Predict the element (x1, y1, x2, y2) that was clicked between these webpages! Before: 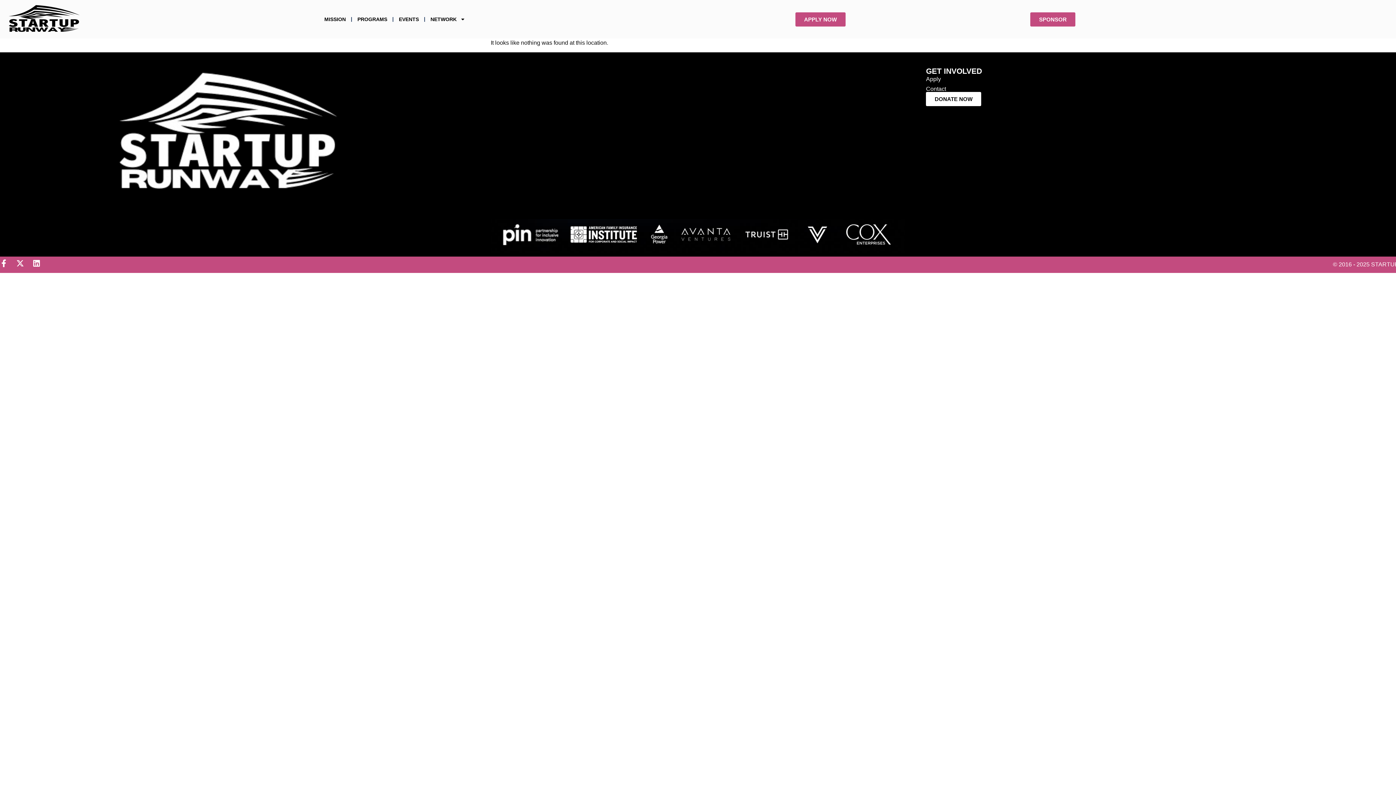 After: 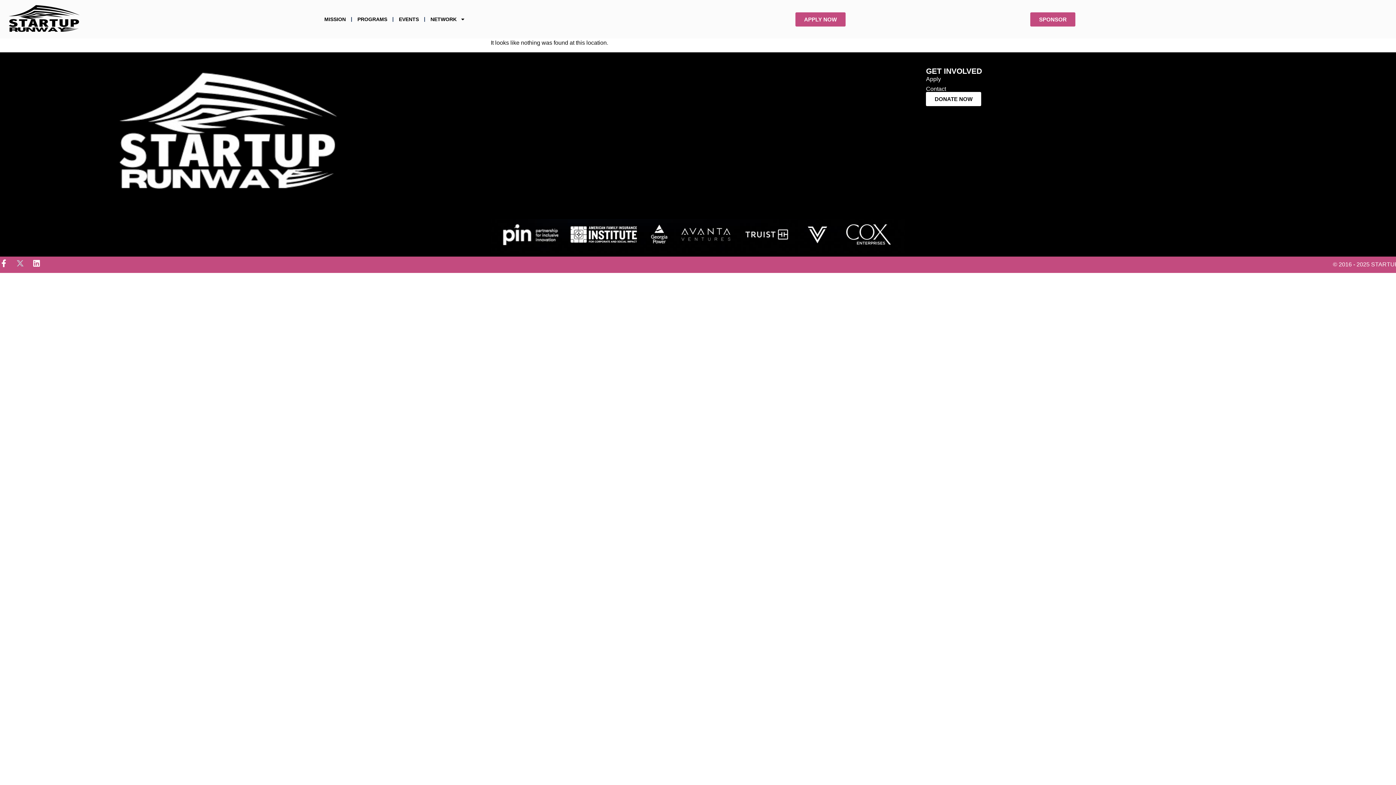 Action: label: X-twitter bbox: (16, 259, 24, 267)